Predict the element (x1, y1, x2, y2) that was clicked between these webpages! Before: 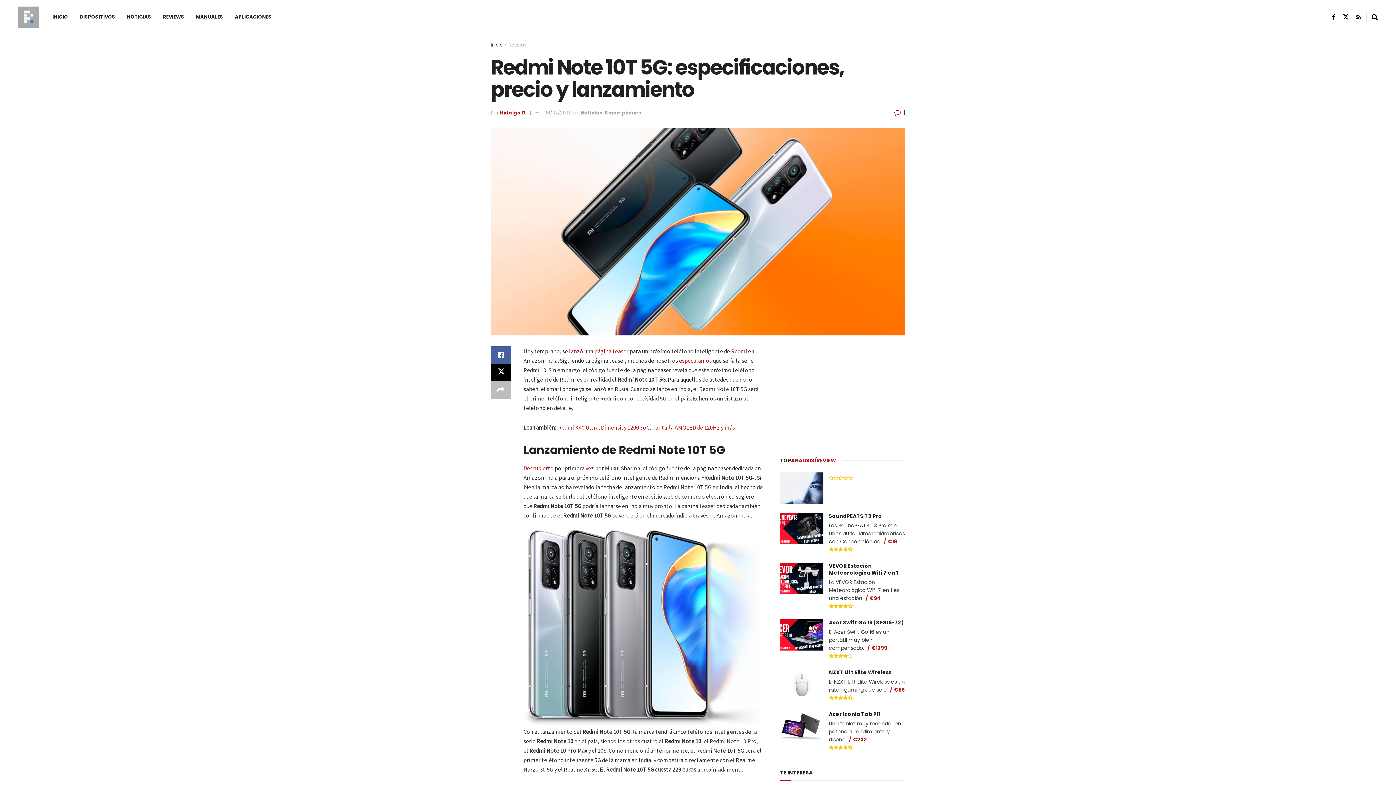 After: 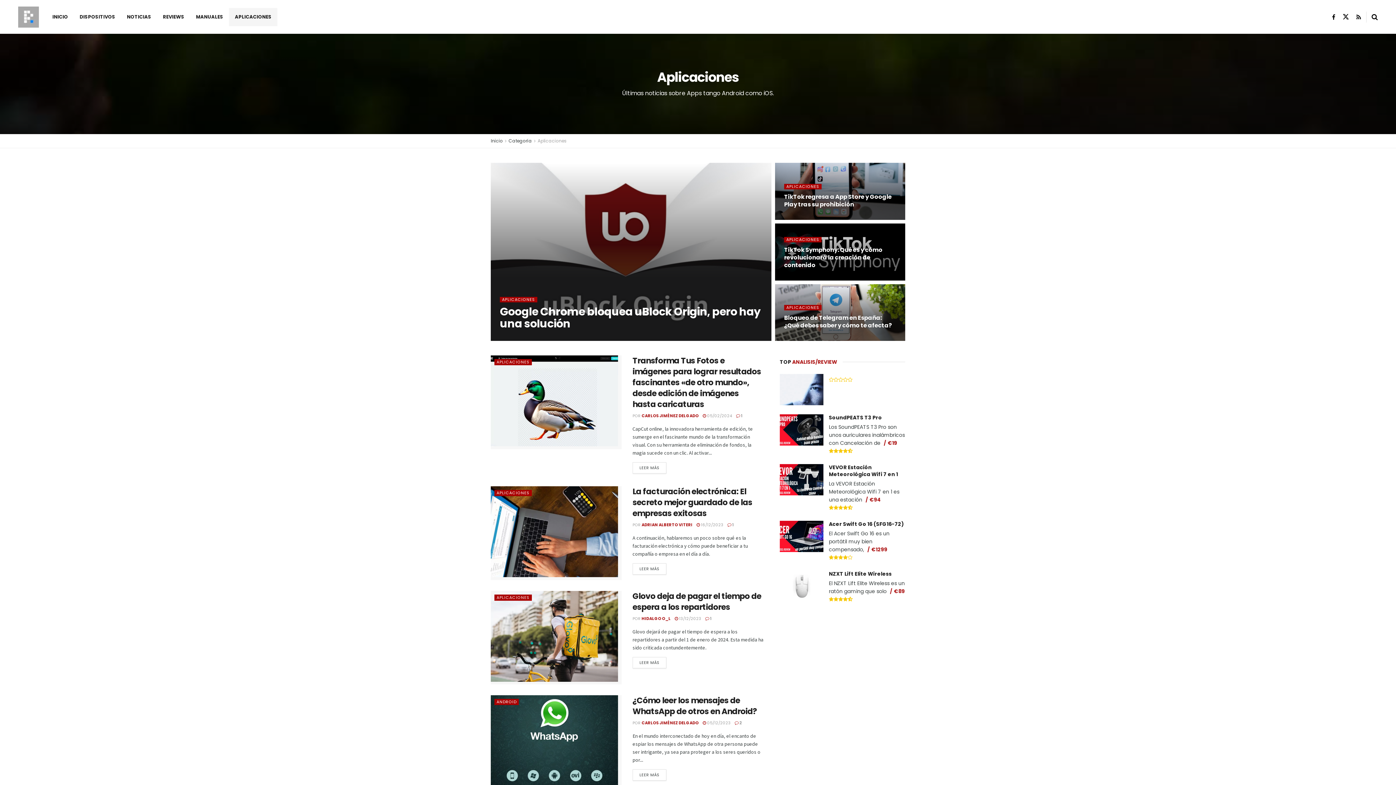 Action: label: APLICACIONES bbox: (229, 7, 277, 26)